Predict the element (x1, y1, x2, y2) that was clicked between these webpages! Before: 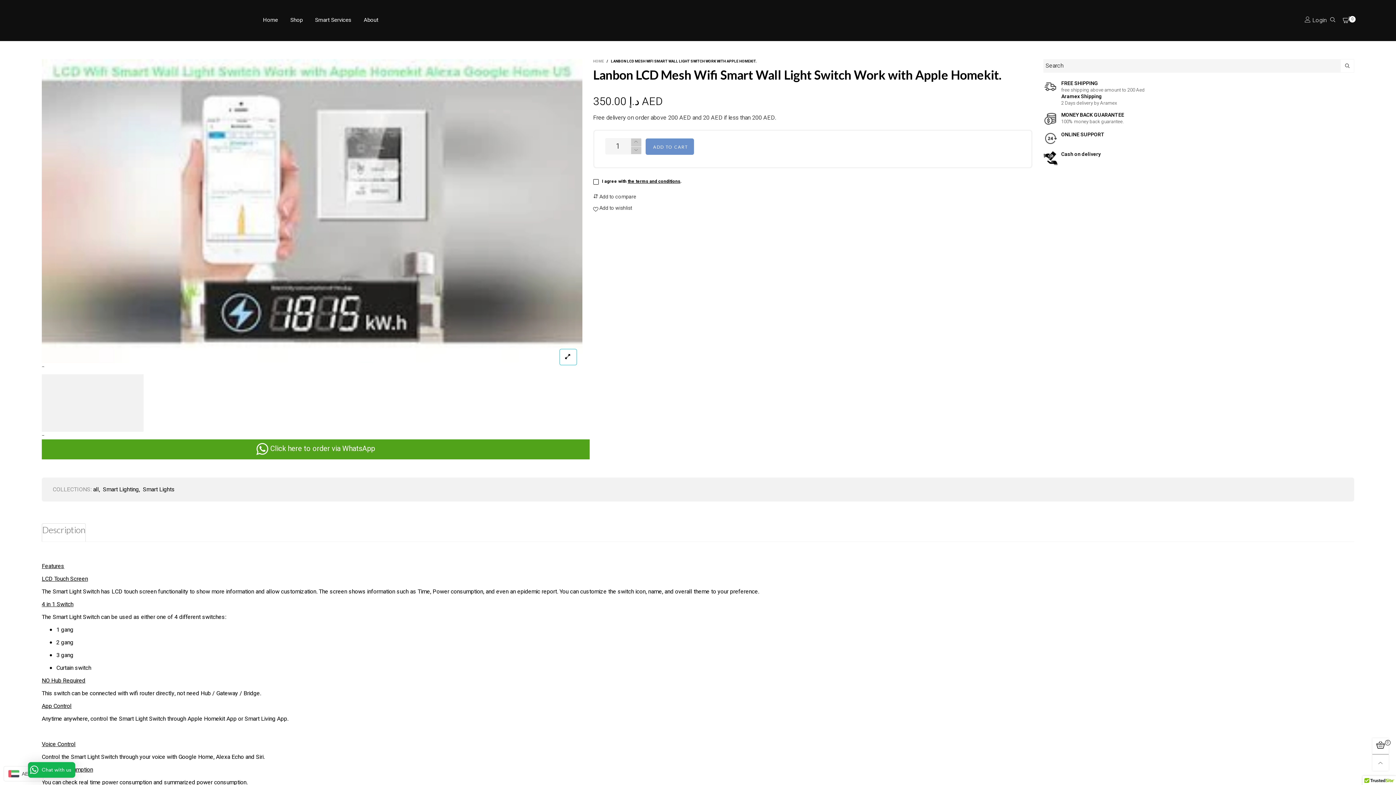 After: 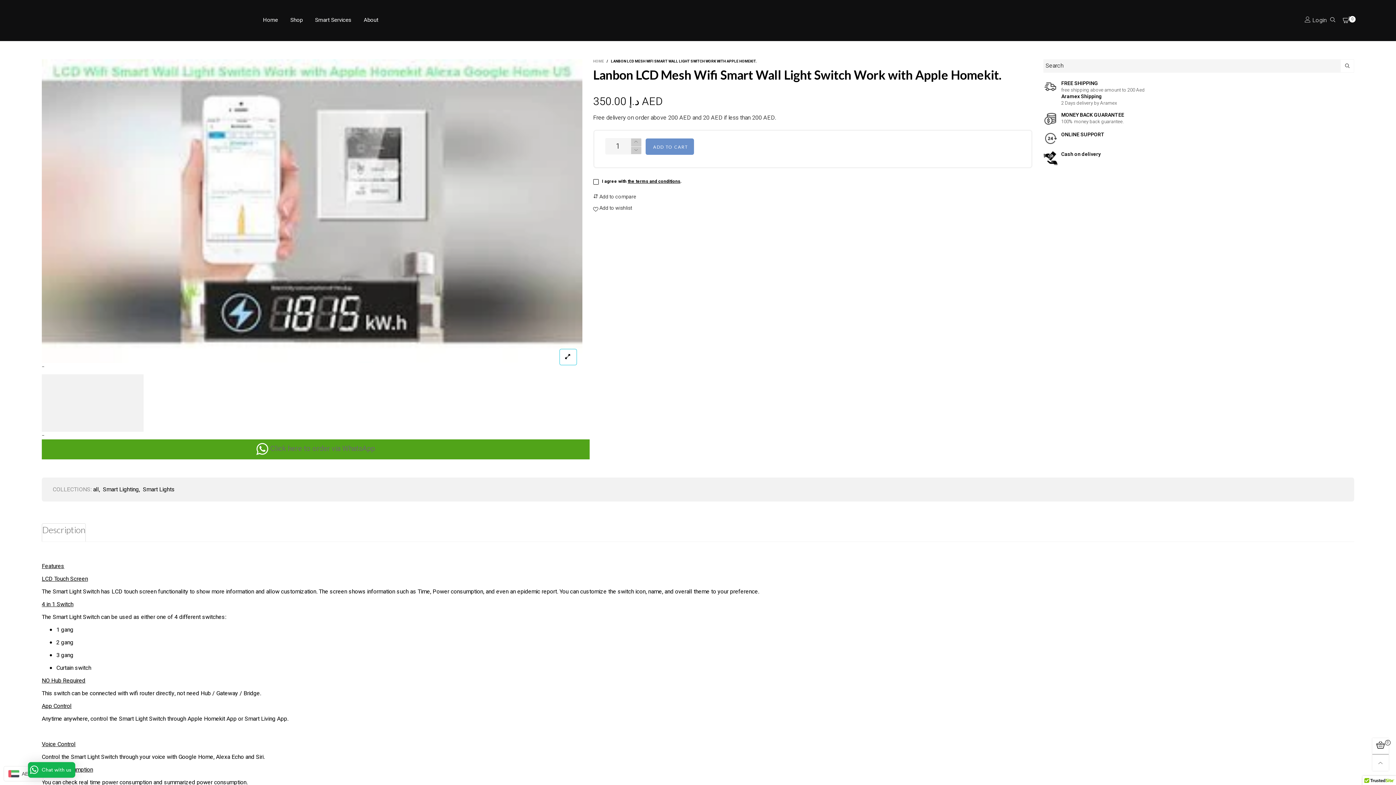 Action: bbox: (41, 439, 589, 459) label:  Click here to order via WhatsApp